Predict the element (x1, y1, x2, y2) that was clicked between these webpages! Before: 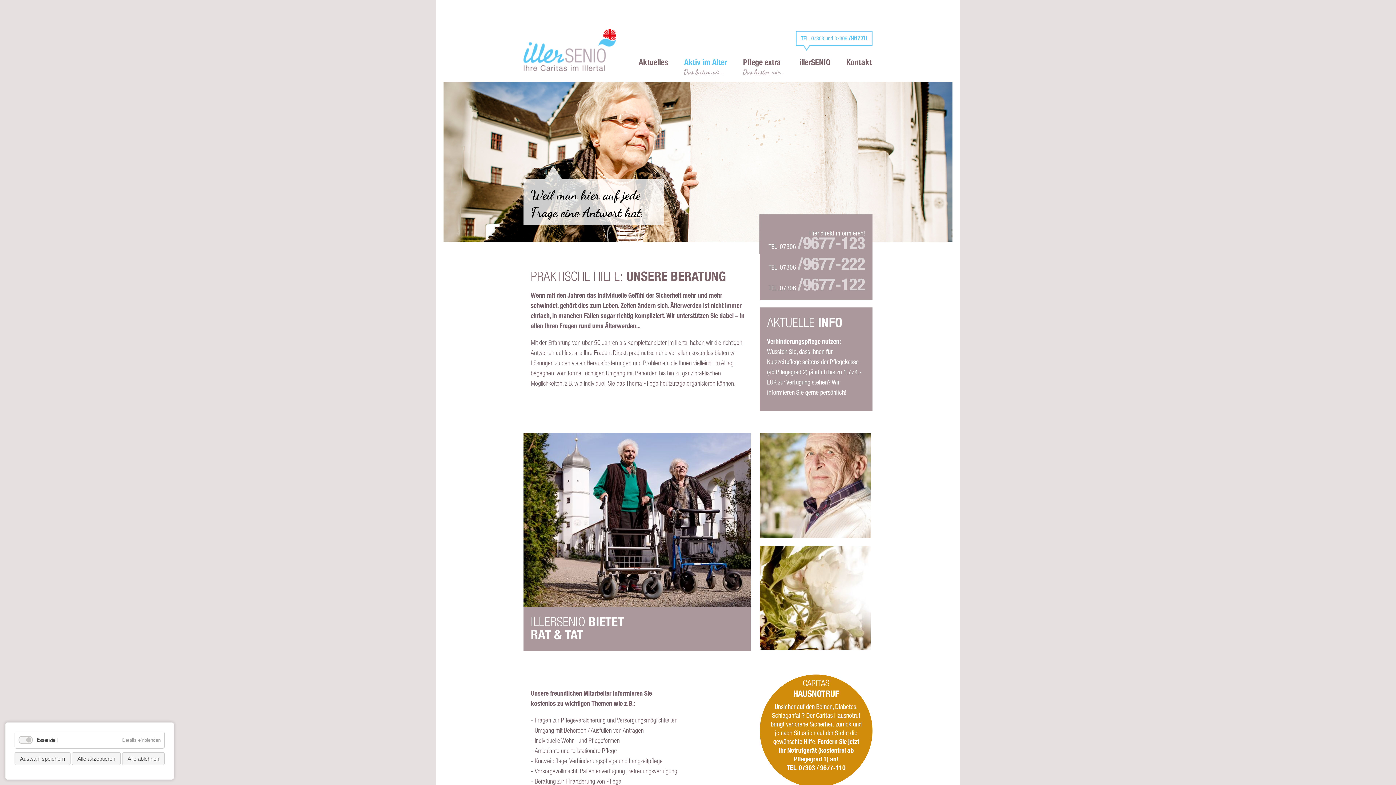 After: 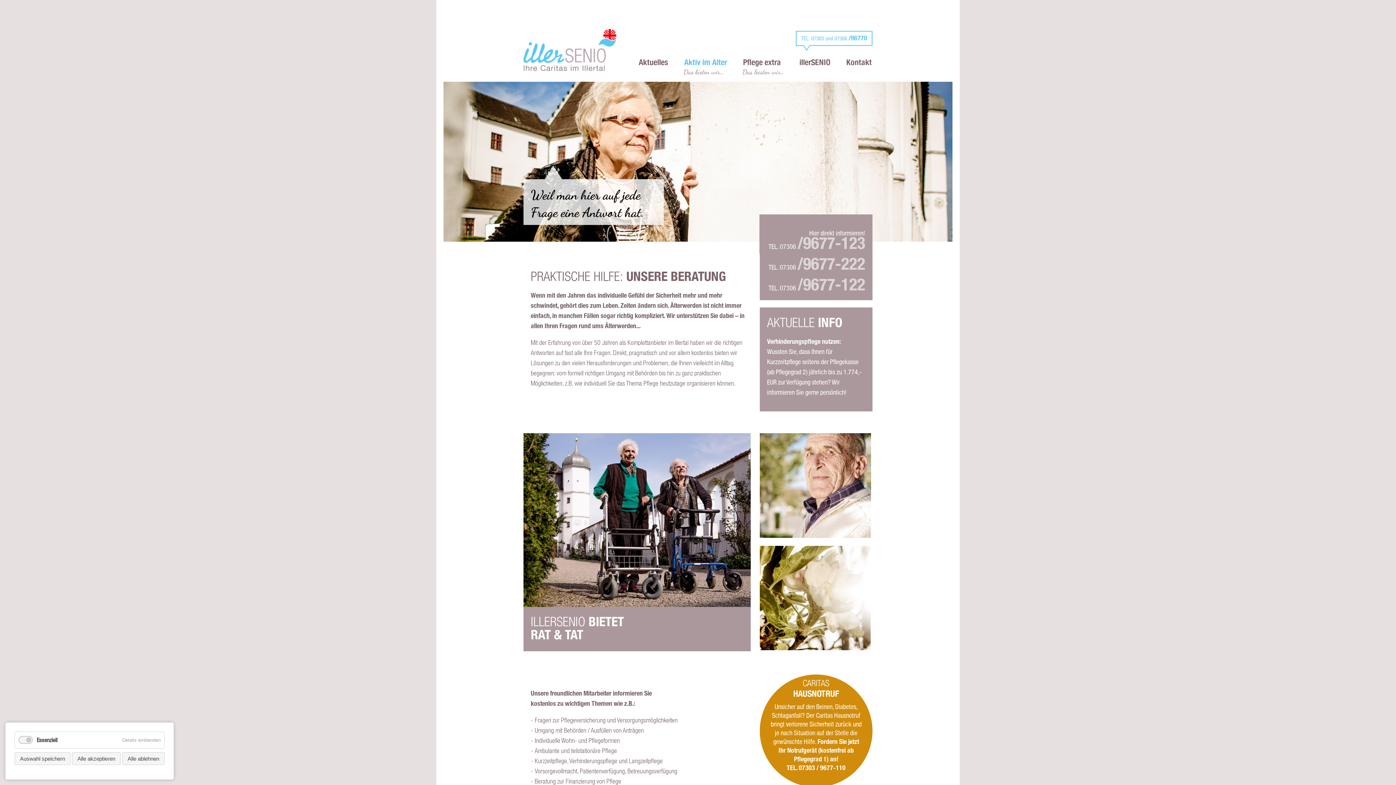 Action: label: Aktiv im Alter bbox: (683, 56, 728, 67)